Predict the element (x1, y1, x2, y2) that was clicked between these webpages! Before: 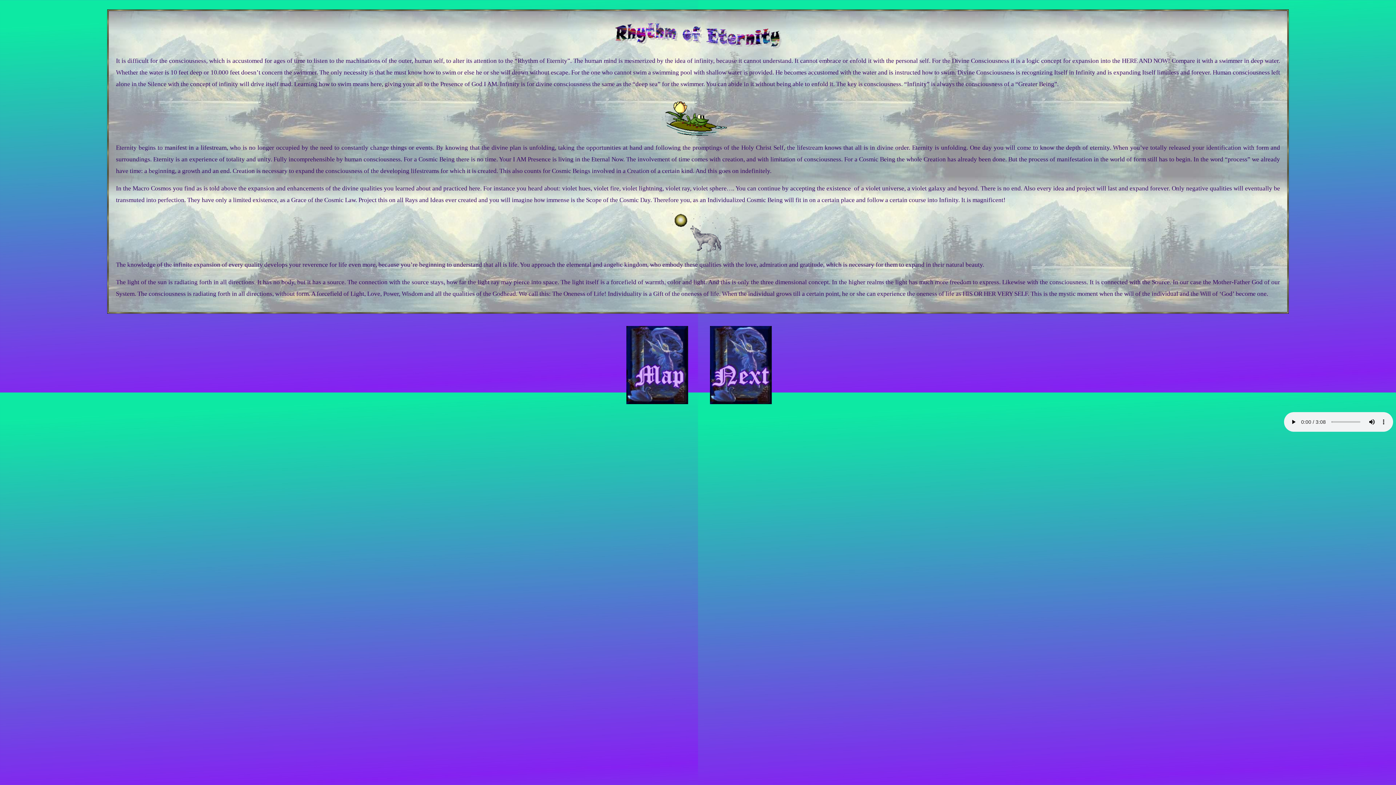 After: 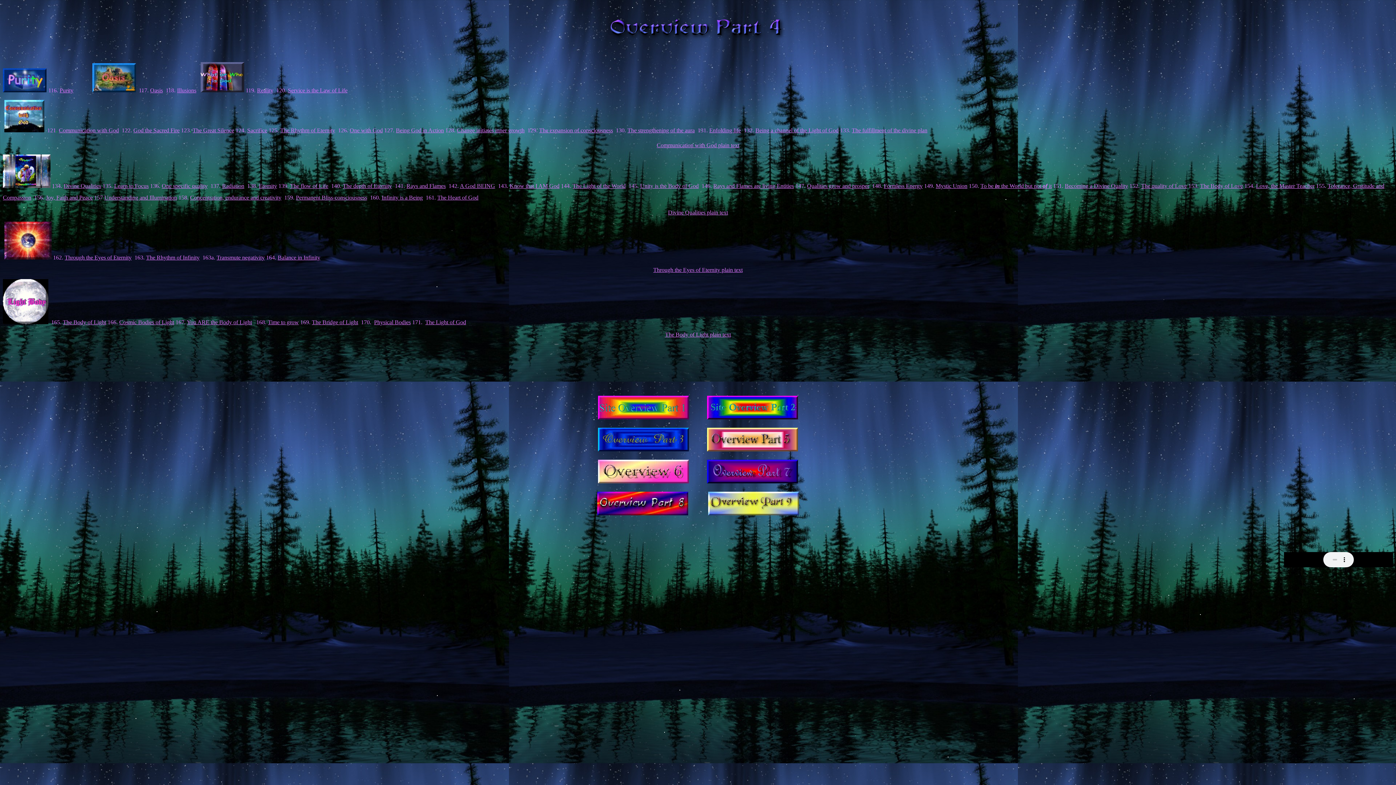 Action: bbox: (626, 397, 688, 406)